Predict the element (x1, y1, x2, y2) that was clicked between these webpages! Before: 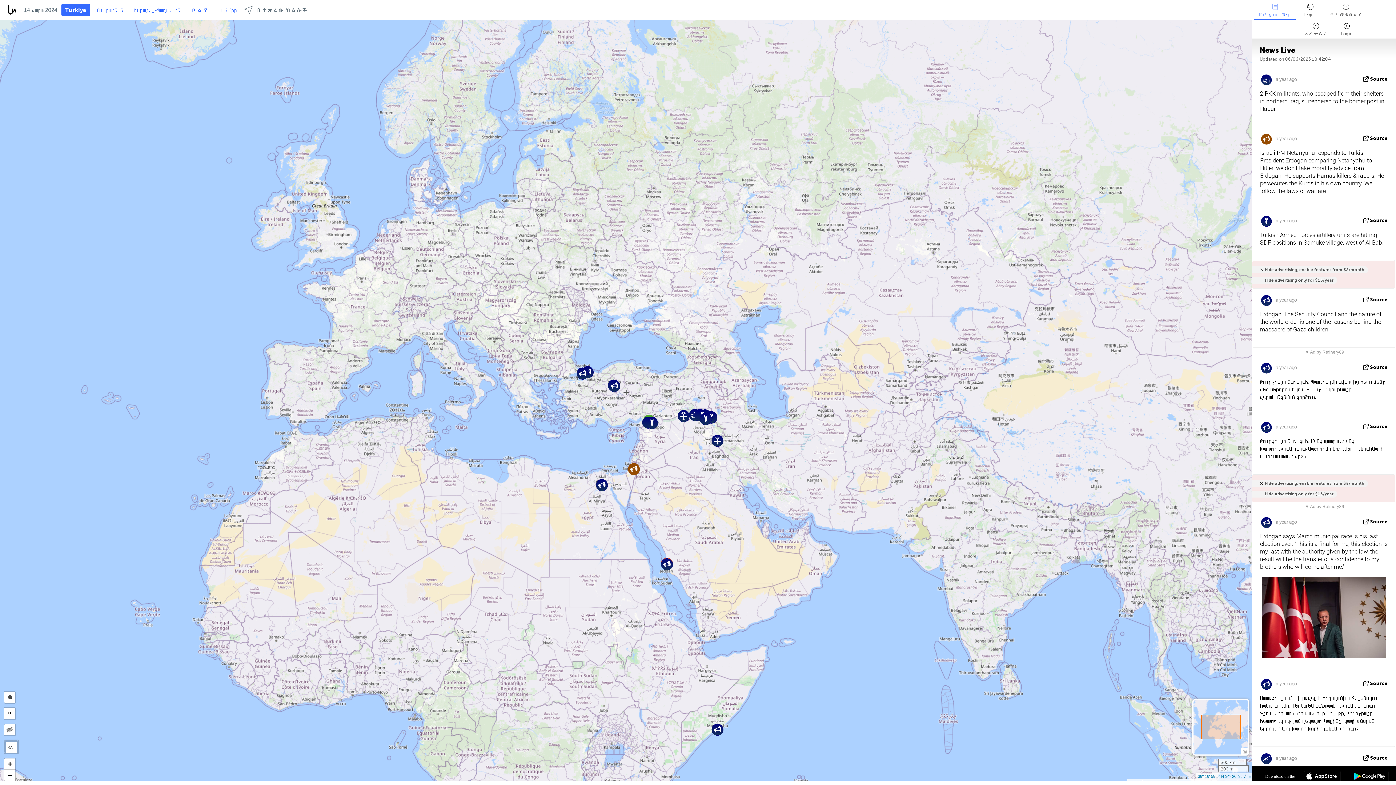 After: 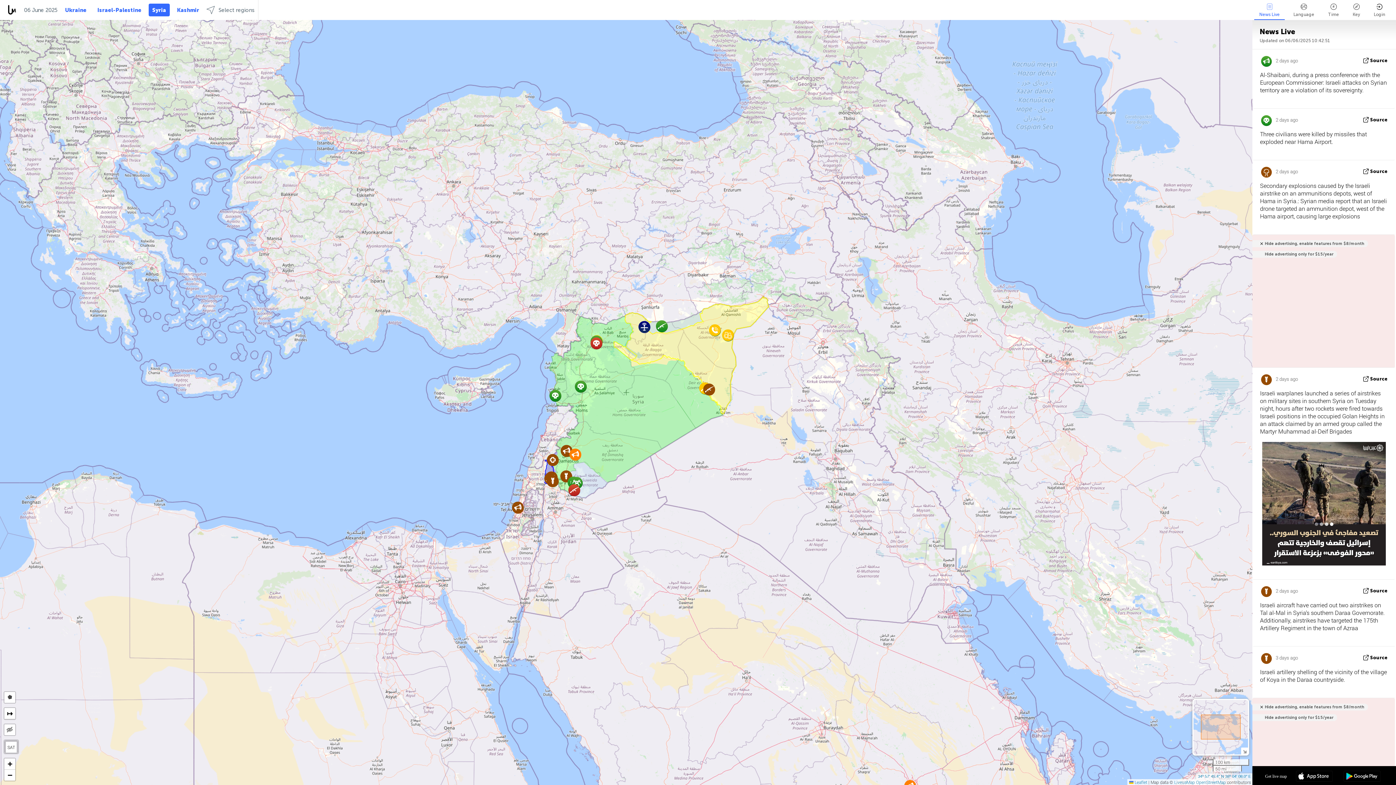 Action: label: ሶሪያ bbox: (187, 3, 212, 16)